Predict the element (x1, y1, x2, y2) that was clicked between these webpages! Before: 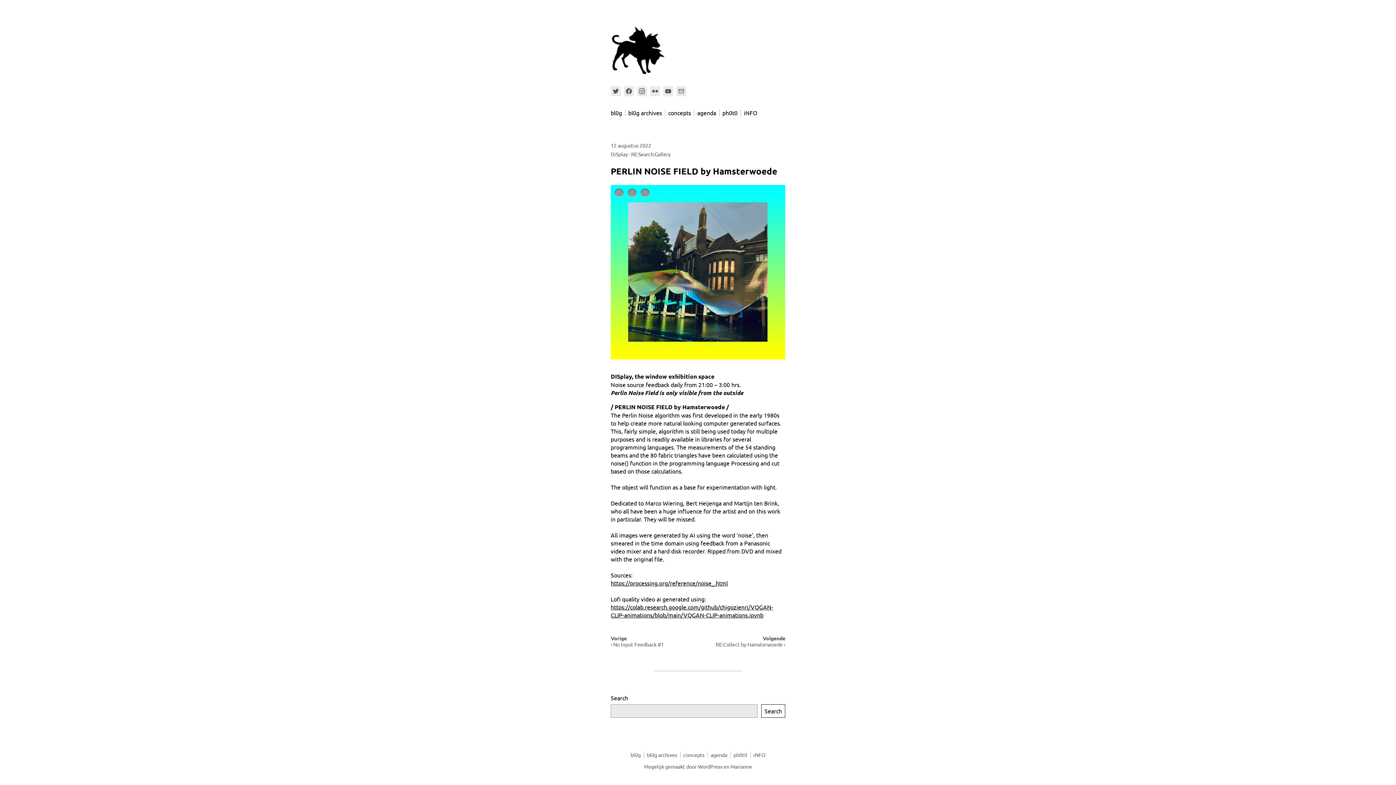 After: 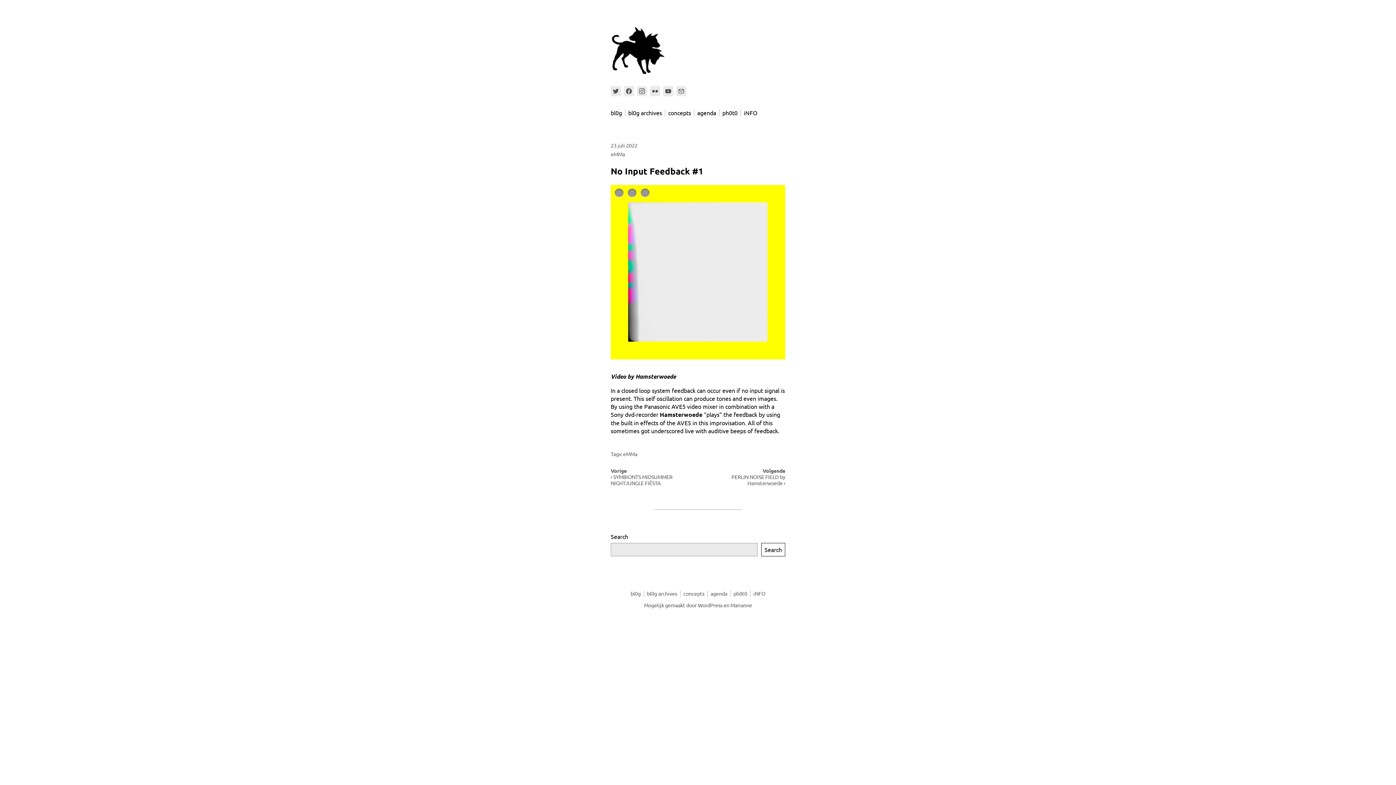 Action: label: ‹ No Input Feedback #1 bbox: (610, 641, 664, 647)